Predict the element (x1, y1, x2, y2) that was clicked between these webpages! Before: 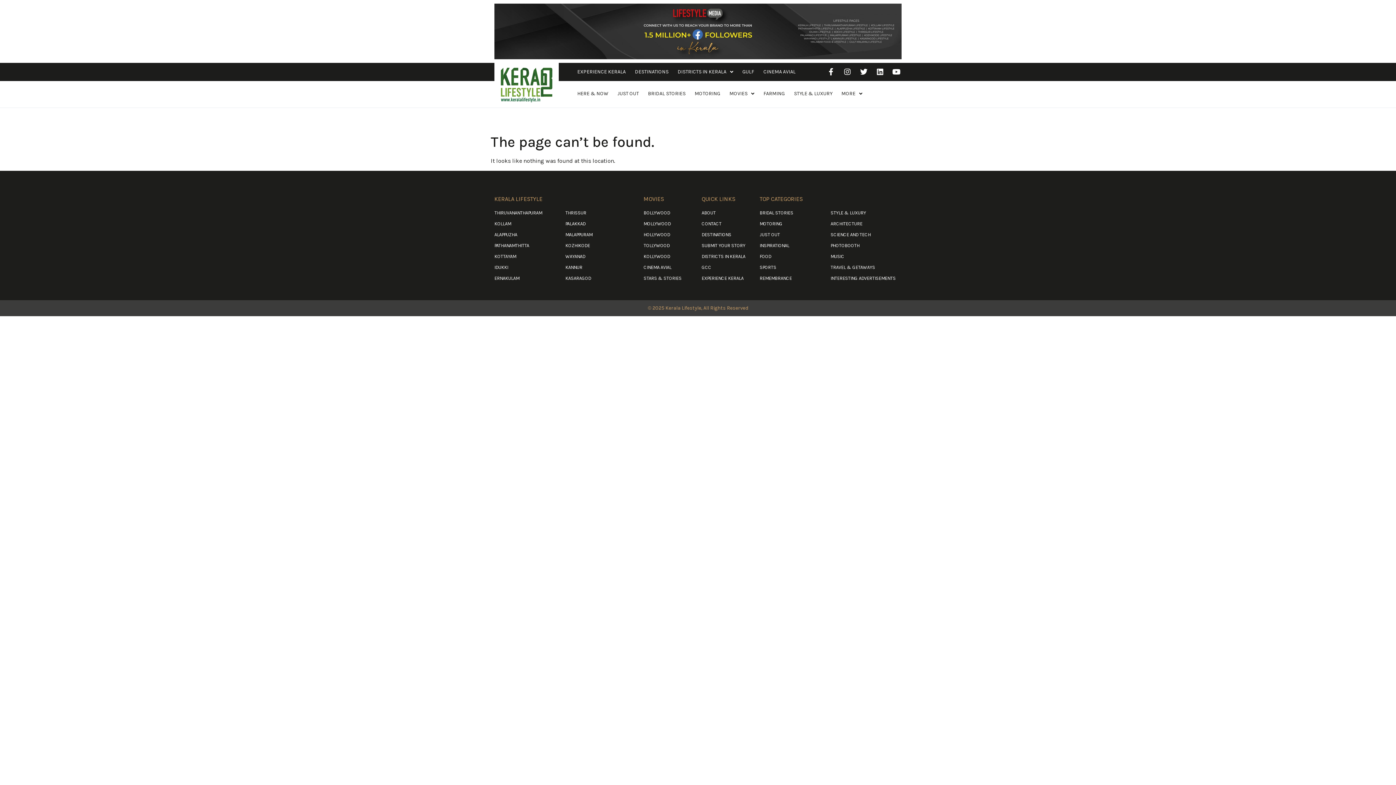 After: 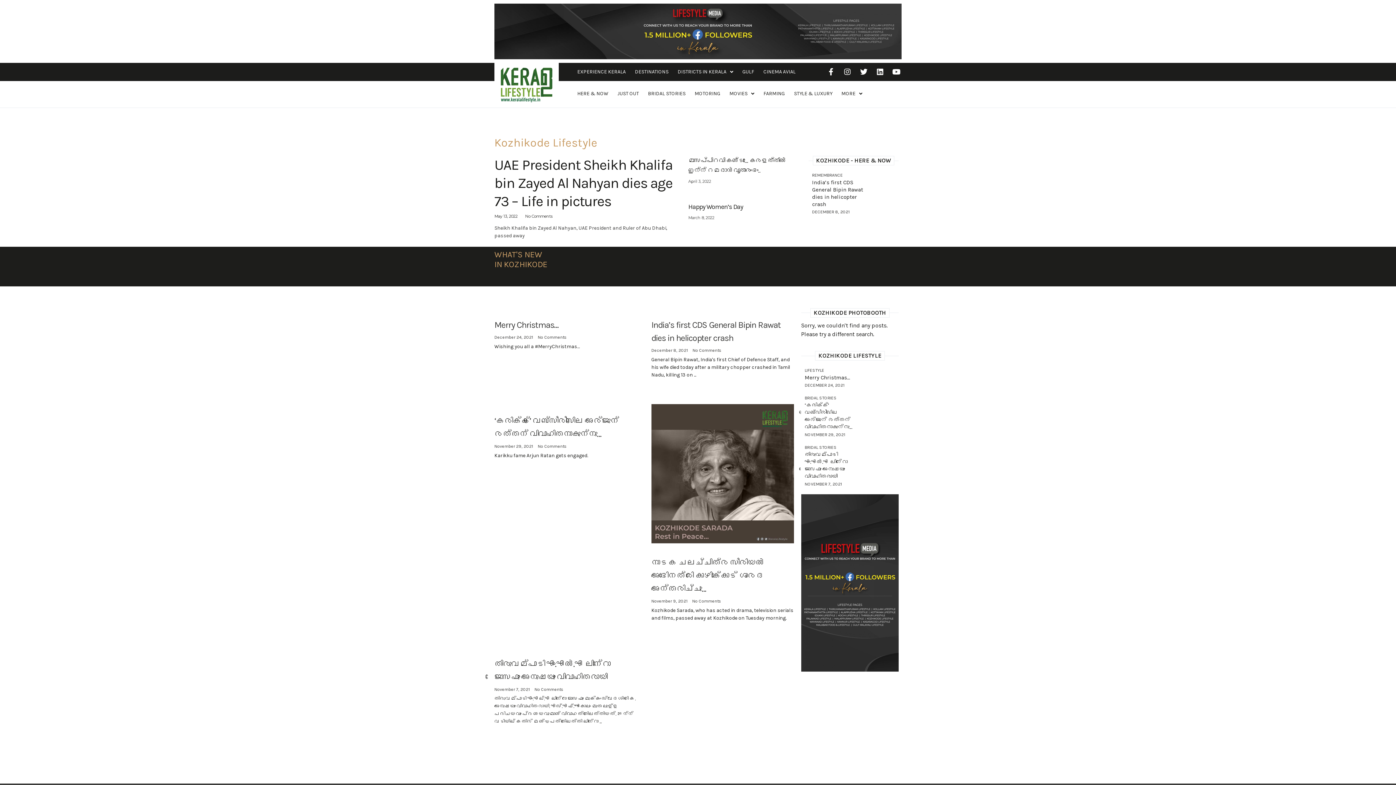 Action: label: KOZHIKODE bbox: (565, 242, 636, 249)